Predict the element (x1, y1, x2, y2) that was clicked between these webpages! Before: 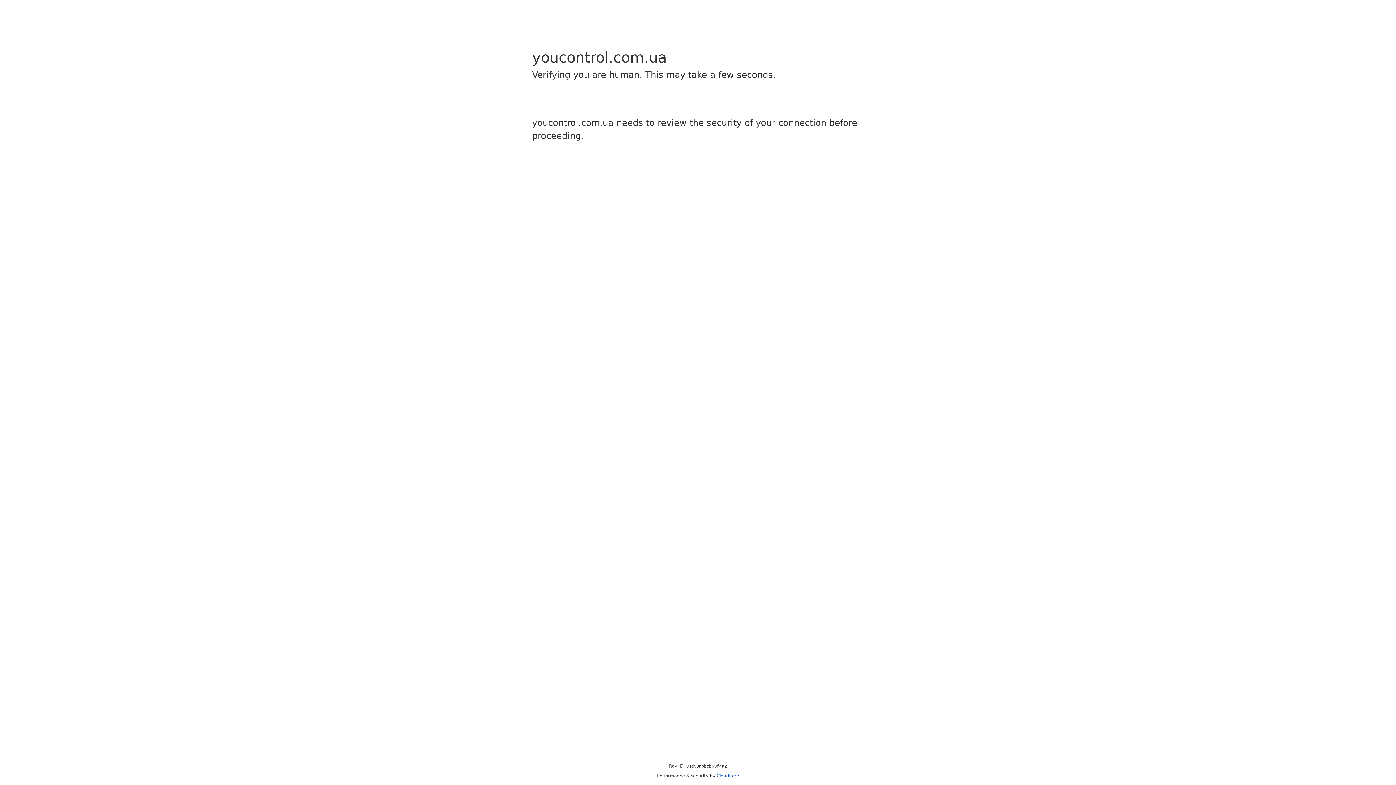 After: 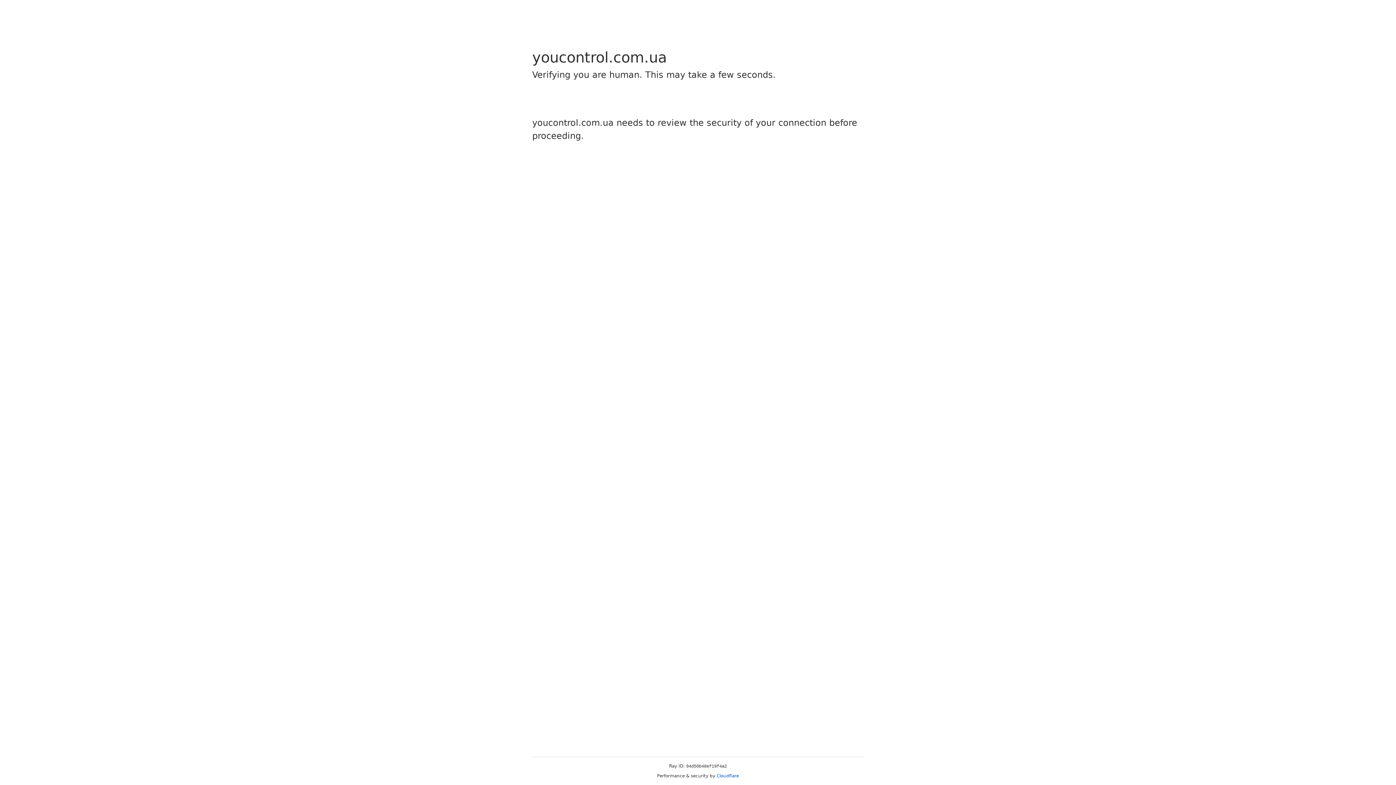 Action: label: Cloudflare bbox: (716, 773, 739, 778)